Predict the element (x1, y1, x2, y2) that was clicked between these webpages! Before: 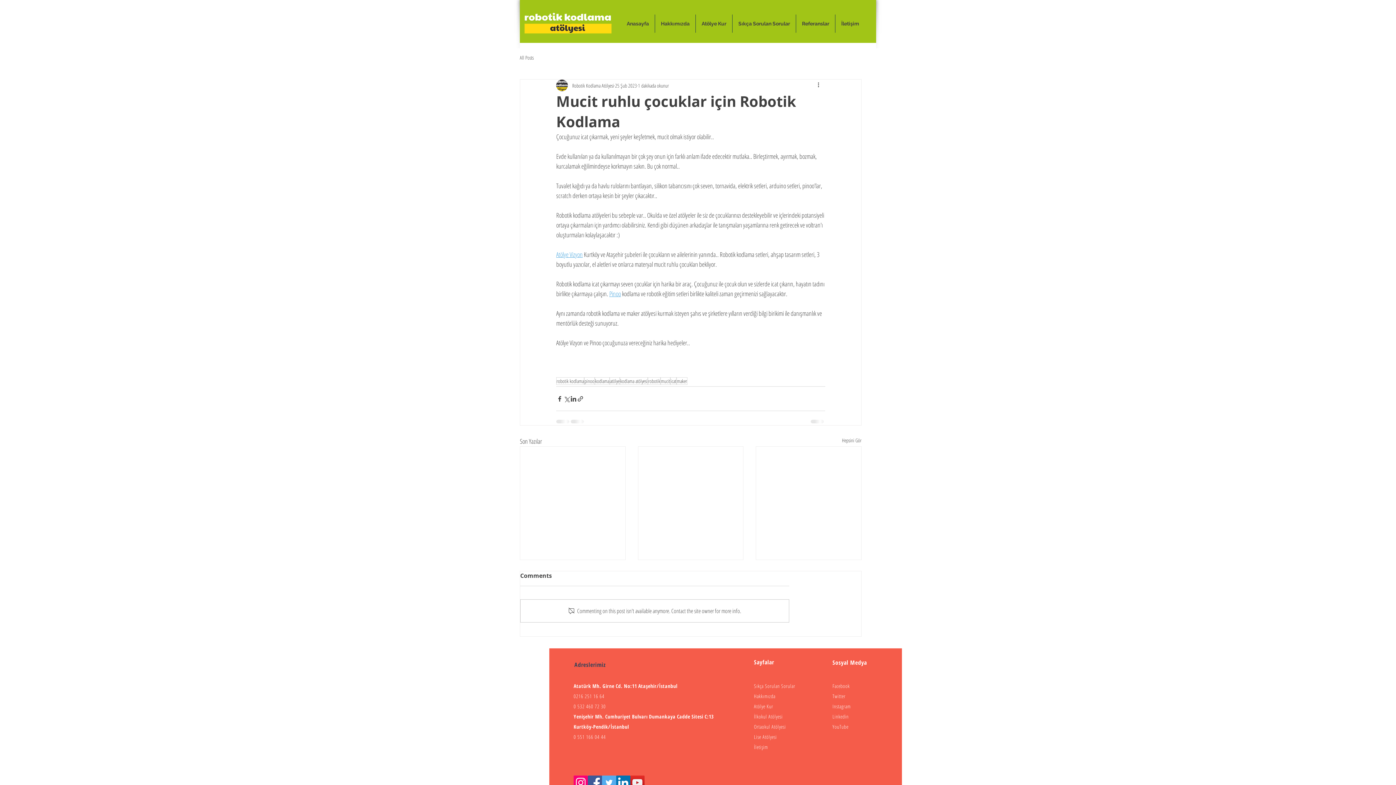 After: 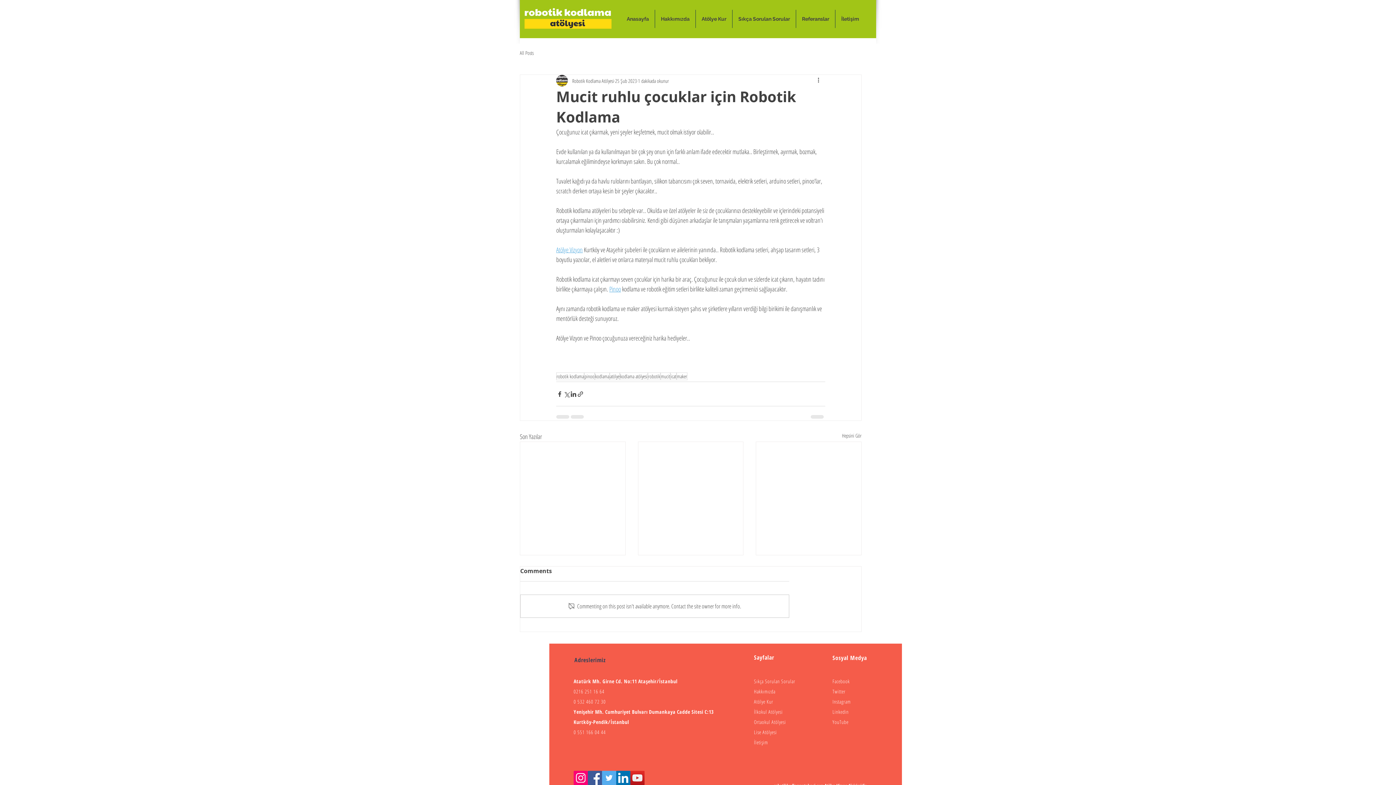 Action: label: LinkedIn bbox: (616, 776, 630, 790)